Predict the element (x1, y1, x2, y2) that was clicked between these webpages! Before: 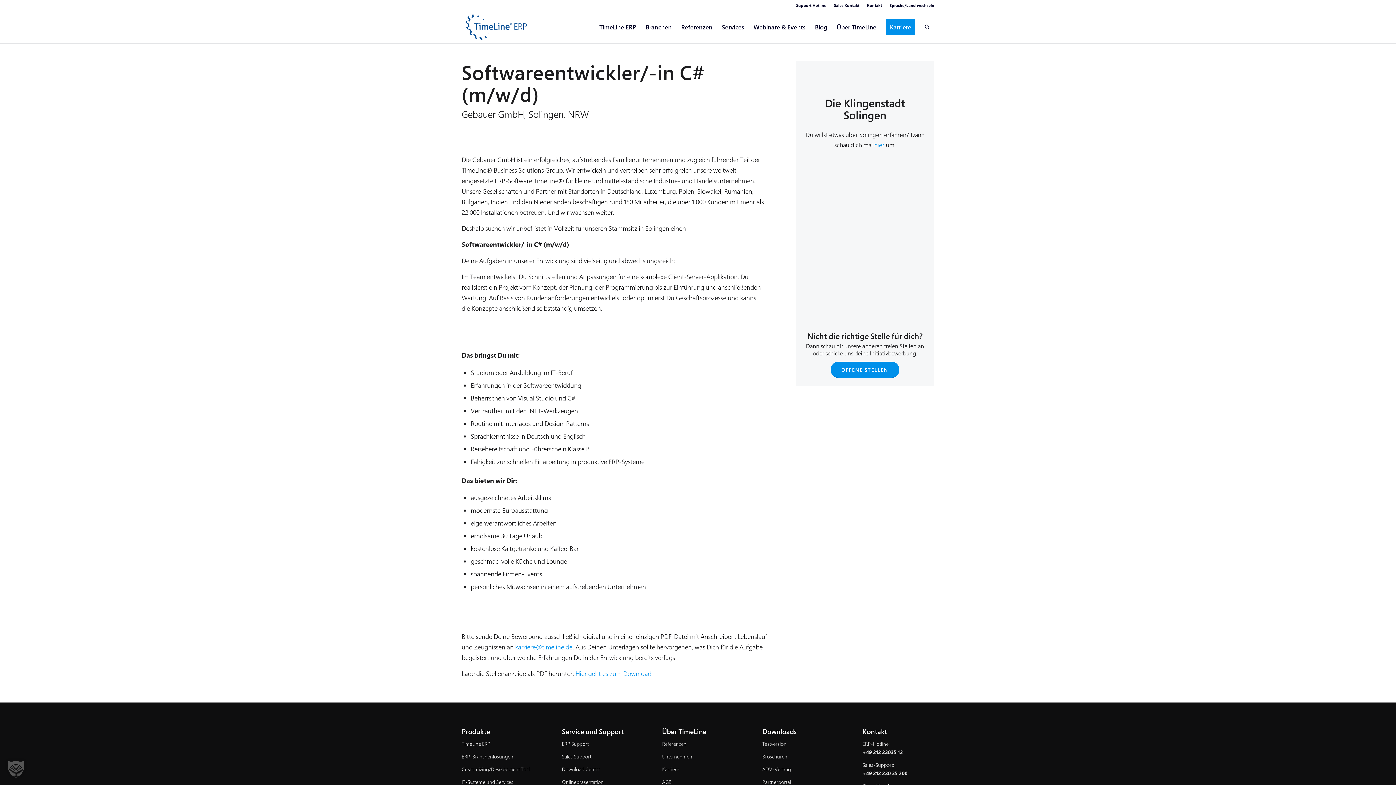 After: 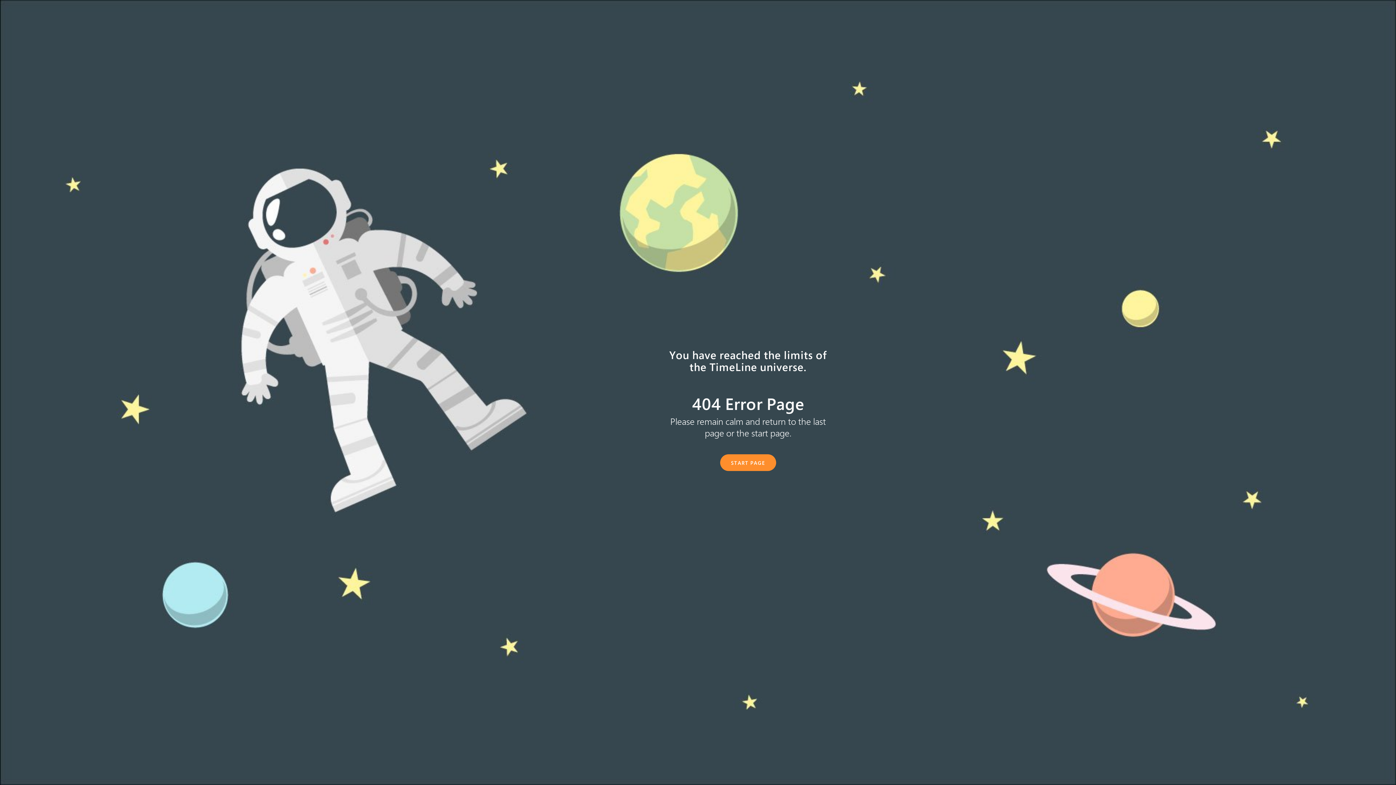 Action: bbox: (830, 361, 899, 378) label: offene Stellen